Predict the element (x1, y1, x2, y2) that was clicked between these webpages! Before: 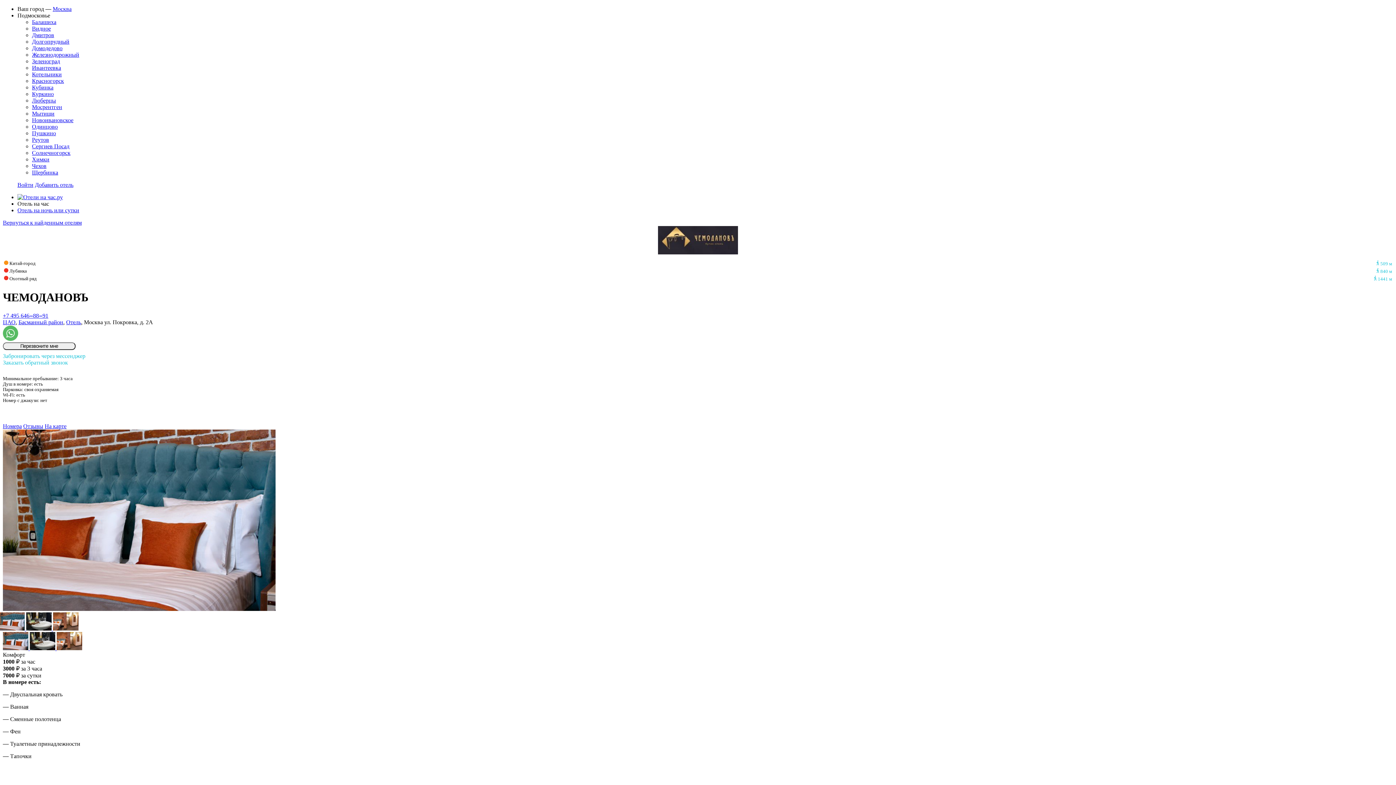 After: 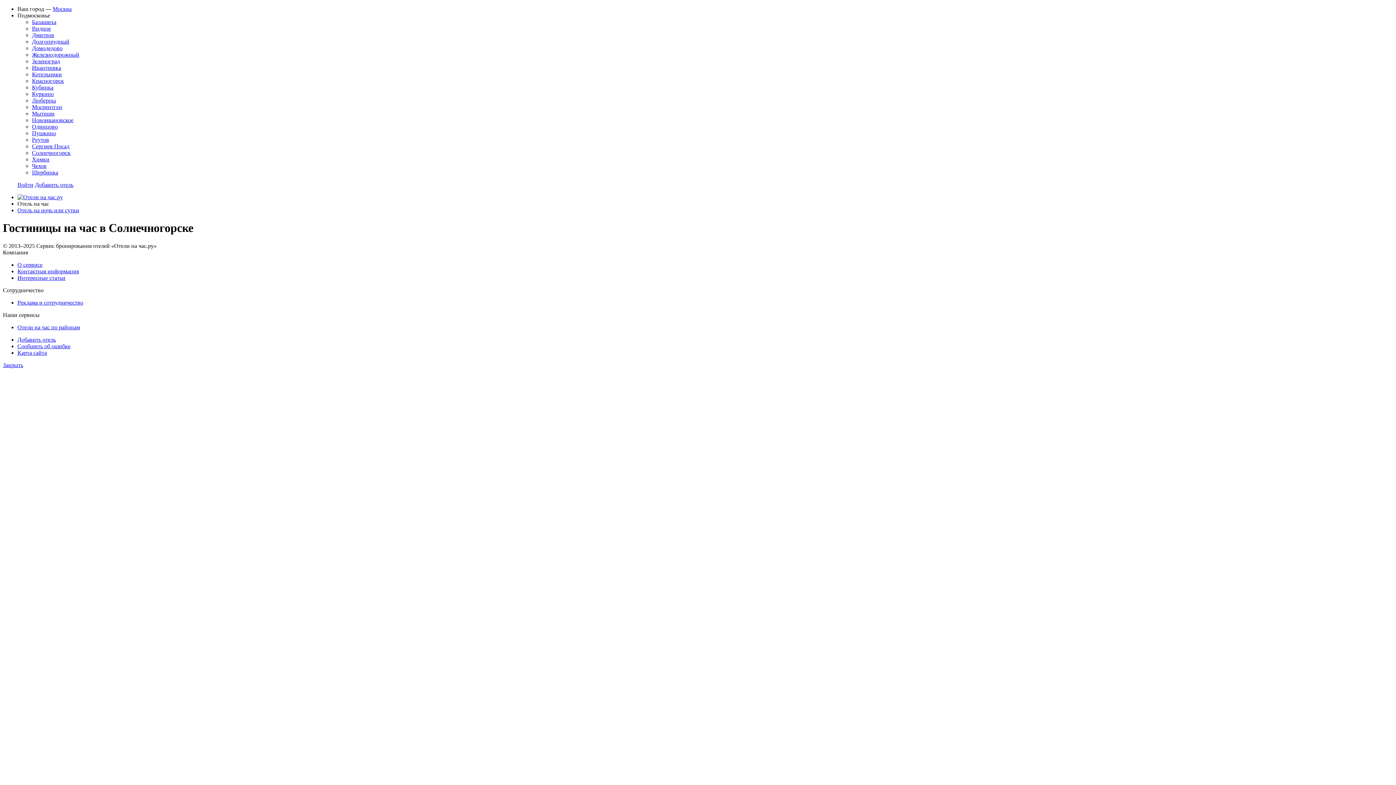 Action: label: Солнечногорск bbox: (32, 149, 70, 156)